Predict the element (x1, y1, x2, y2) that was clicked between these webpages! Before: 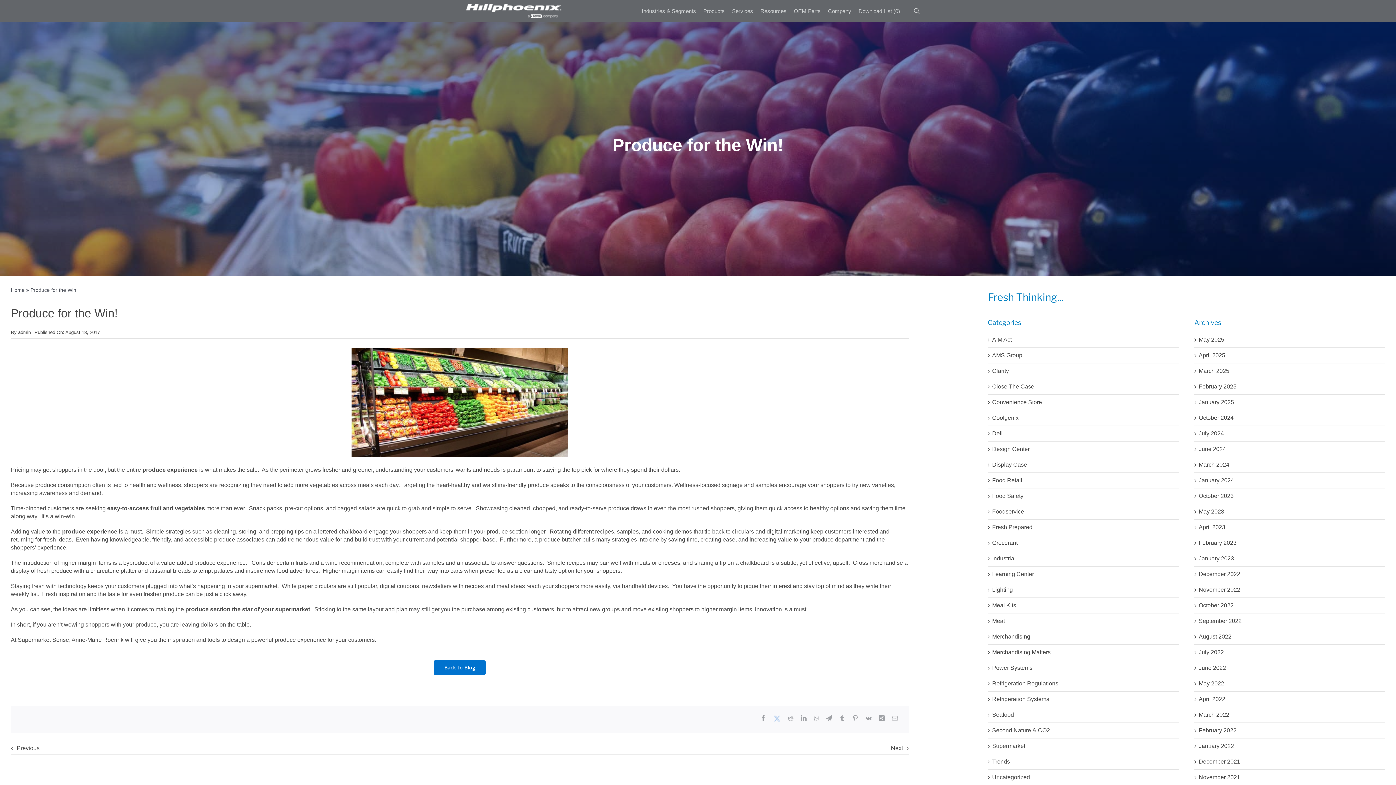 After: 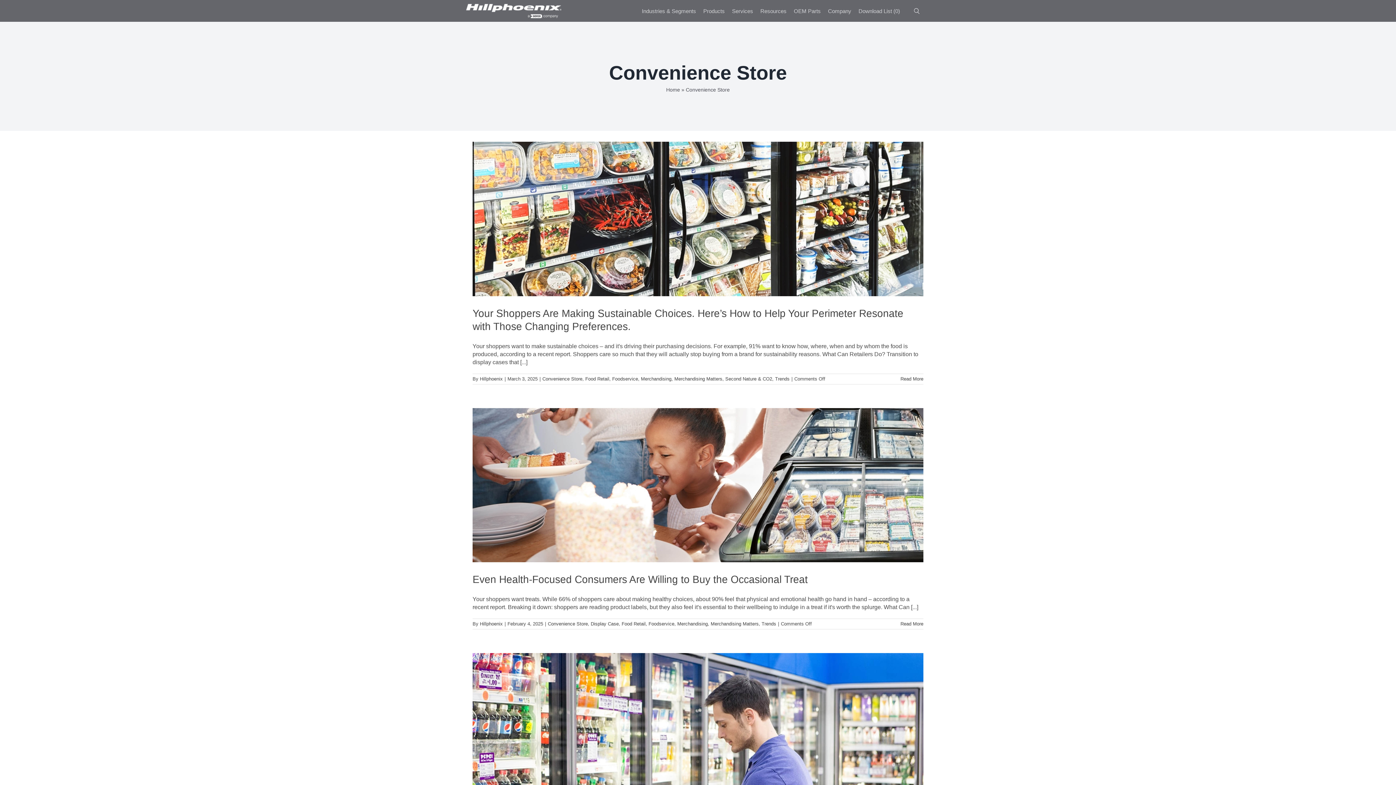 Action: label: Convenience Store bbox: (992, 398, 1175, 406)